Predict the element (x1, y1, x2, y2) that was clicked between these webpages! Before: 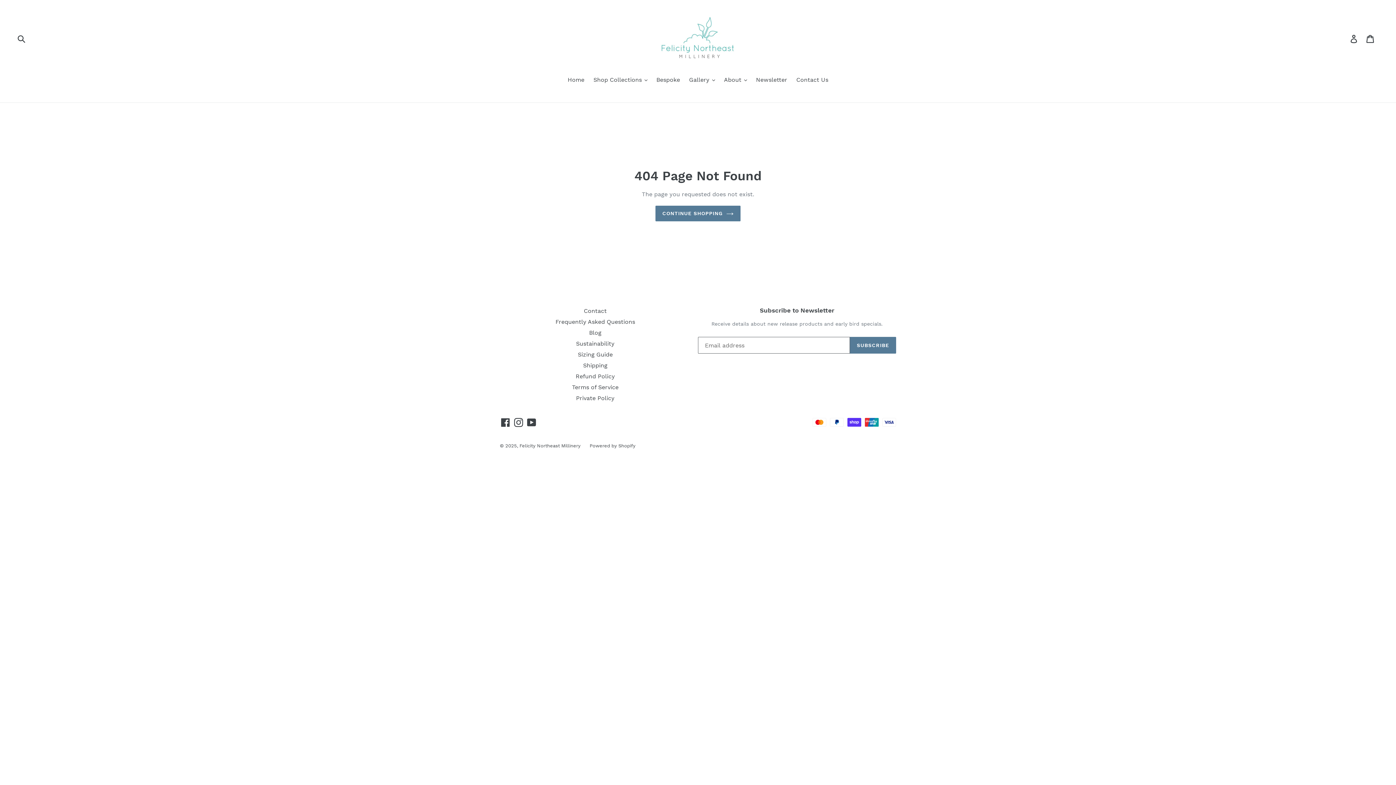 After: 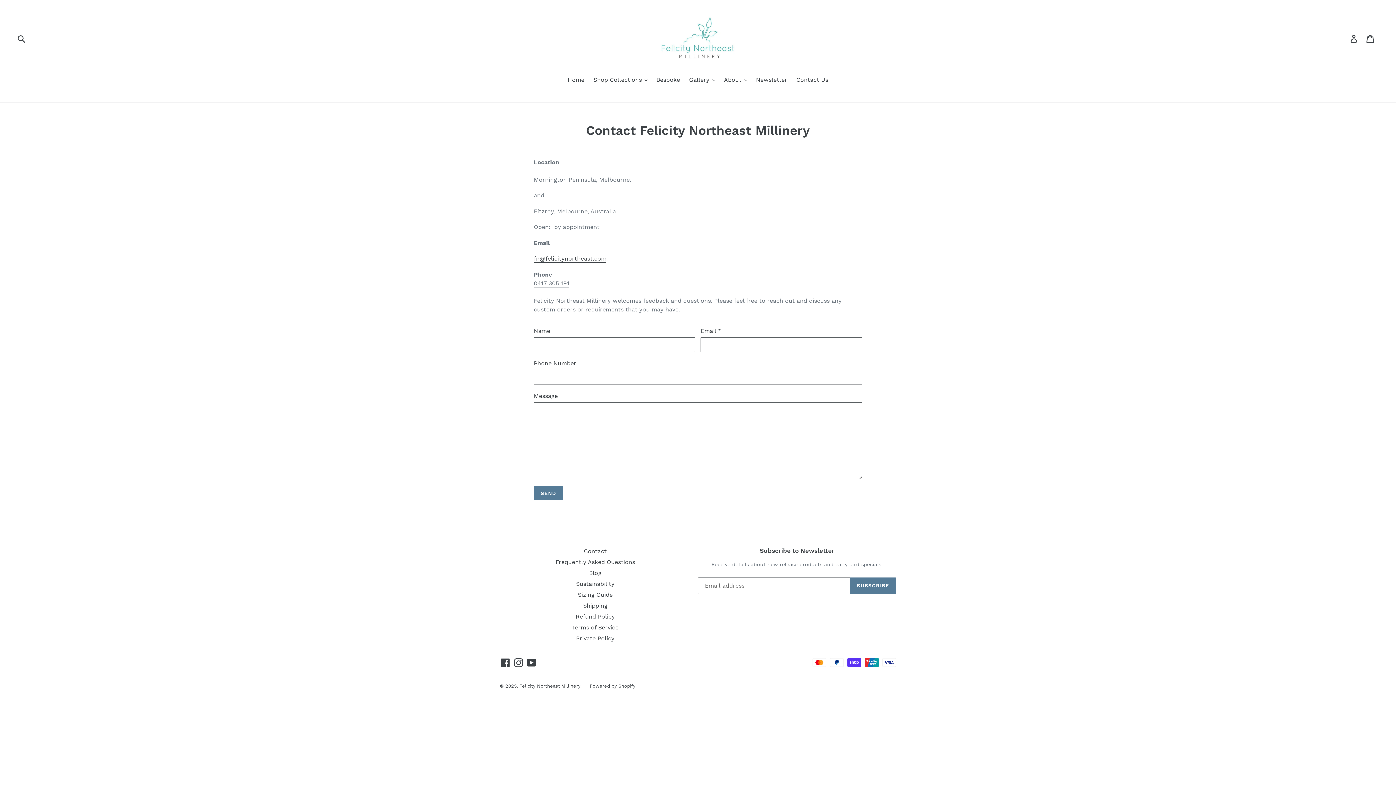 Action: label: Contact bbox: (584, 307, 606, 314)